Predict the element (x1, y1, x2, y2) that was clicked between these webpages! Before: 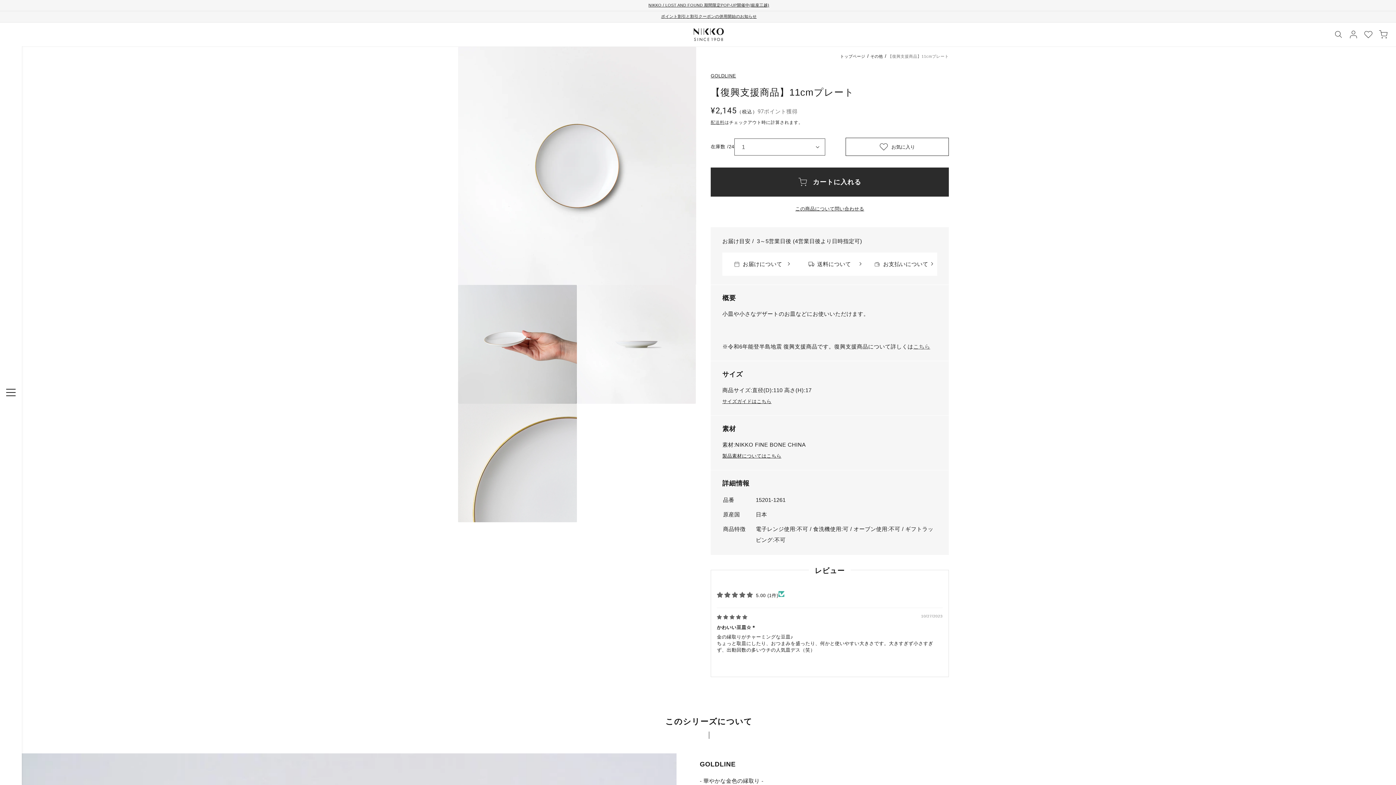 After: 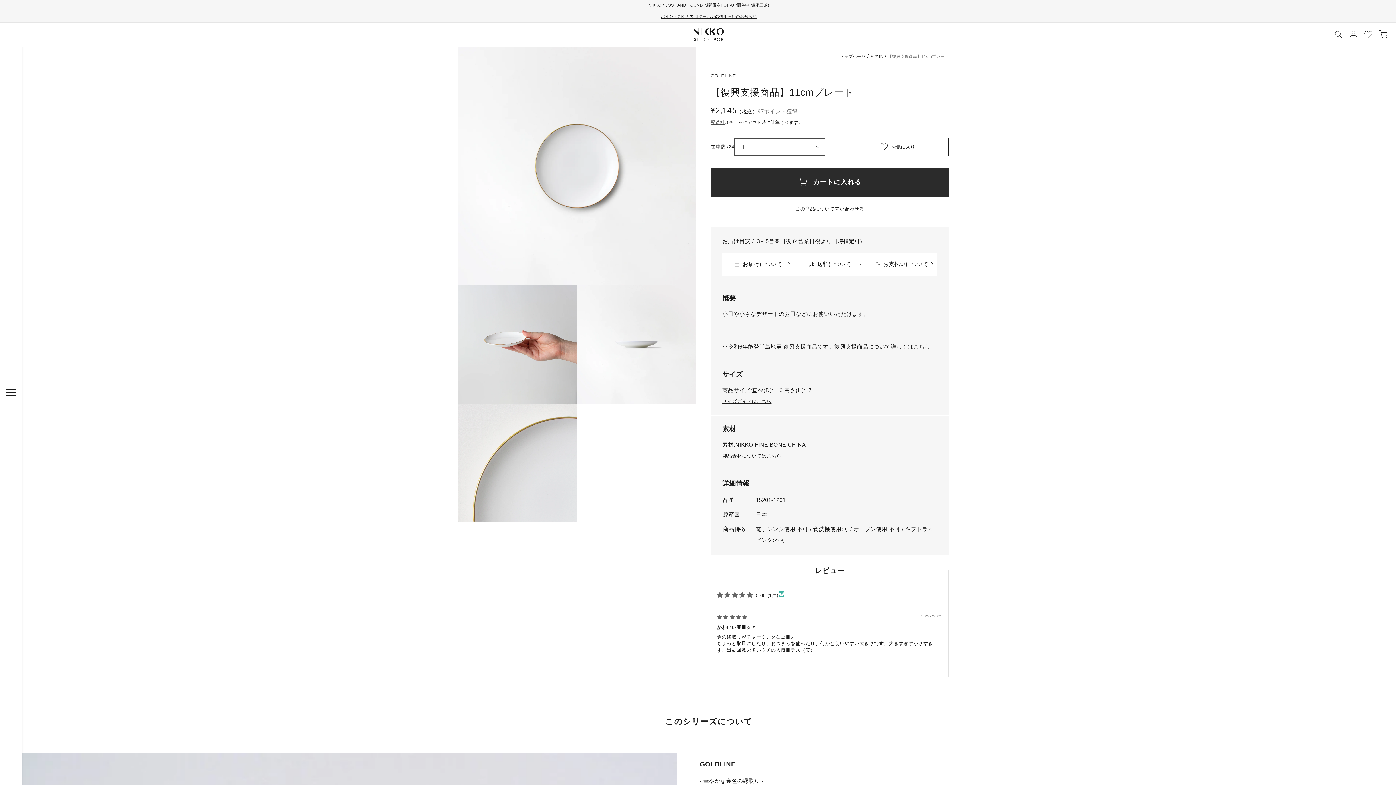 Action: bbox: (845, 137, 949, 156) label: お気に入り